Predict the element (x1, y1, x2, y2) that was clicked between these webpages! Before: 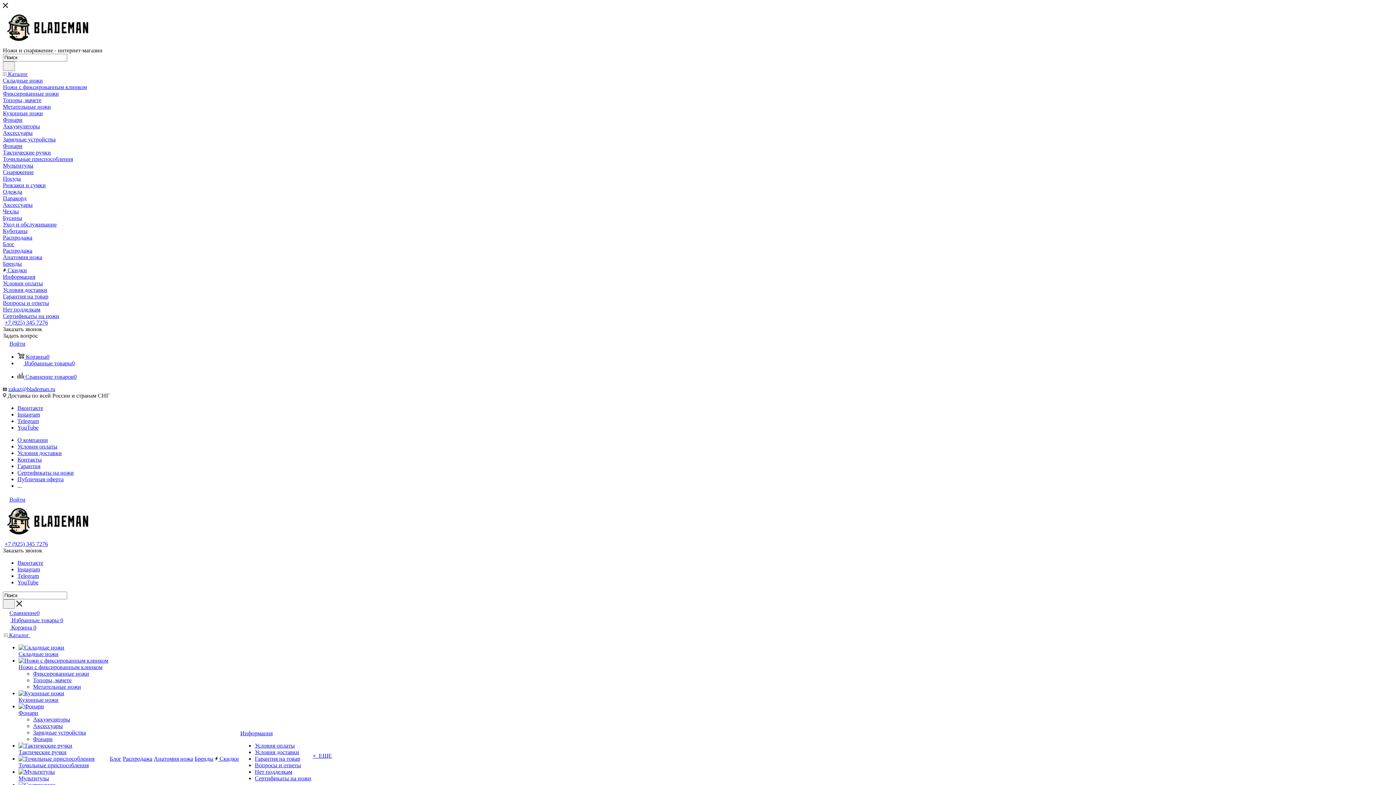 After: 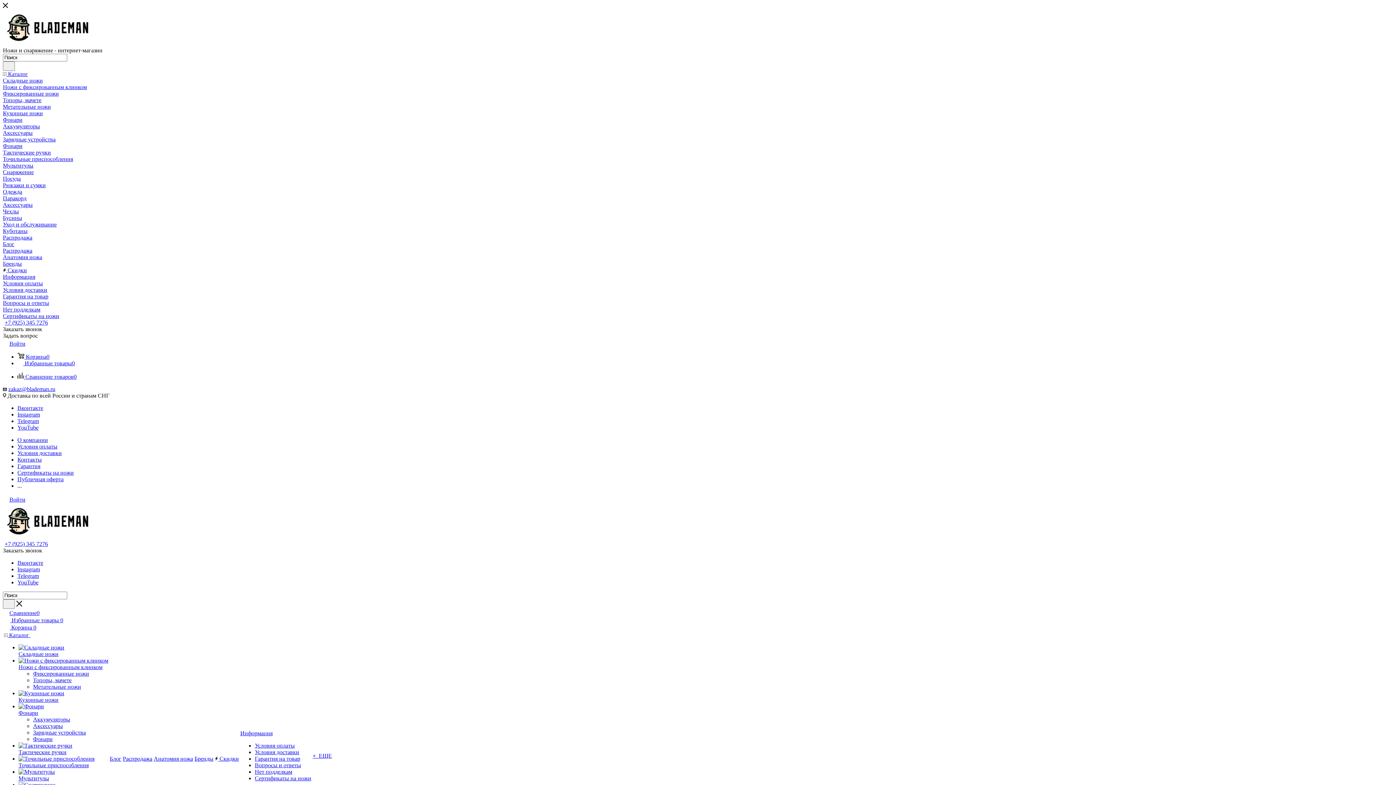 Action: label: Блог bbox: (2, 241, 1393, 247)